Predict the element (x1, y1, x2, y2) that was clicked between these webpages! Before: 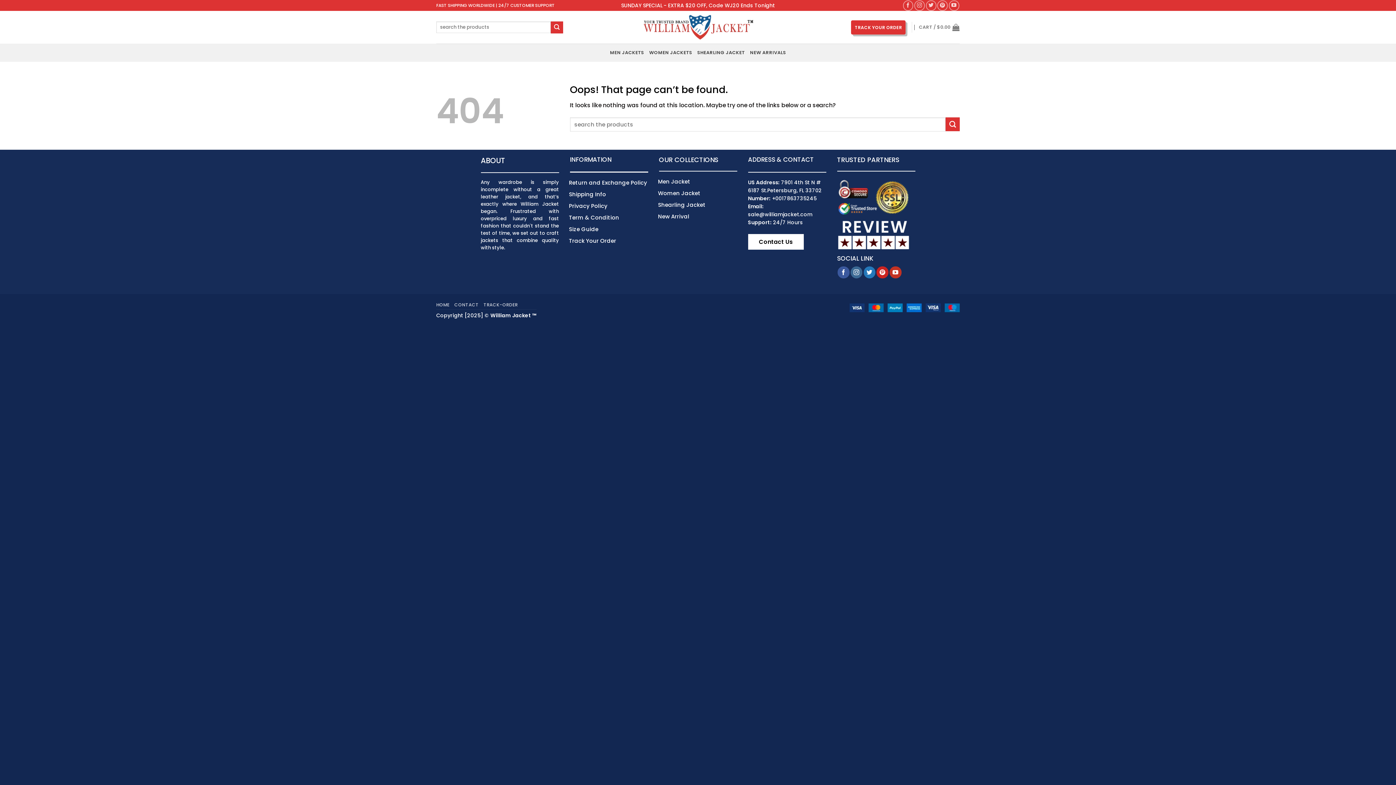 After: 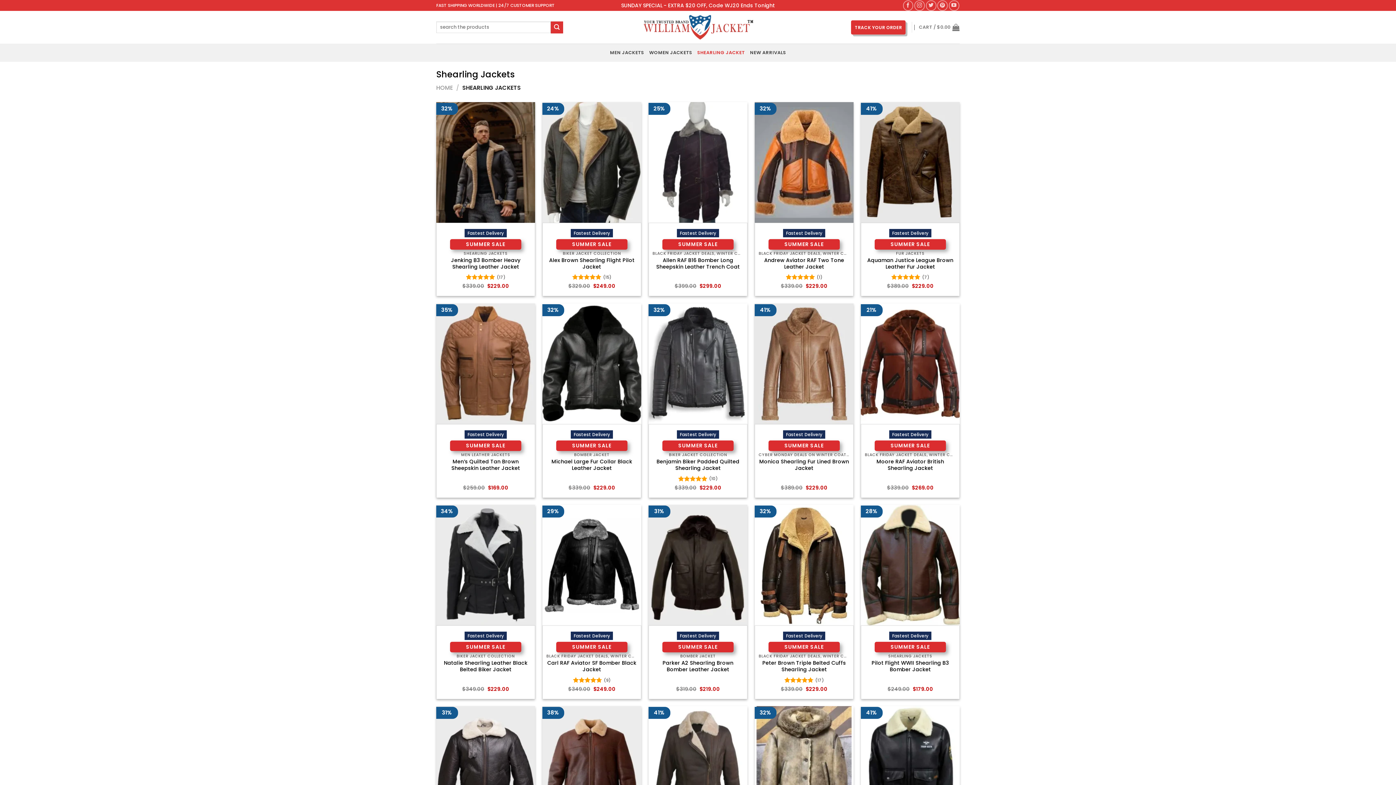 Action: bbox: (697, 46, 745, 59) label: SHEARLING JACKET